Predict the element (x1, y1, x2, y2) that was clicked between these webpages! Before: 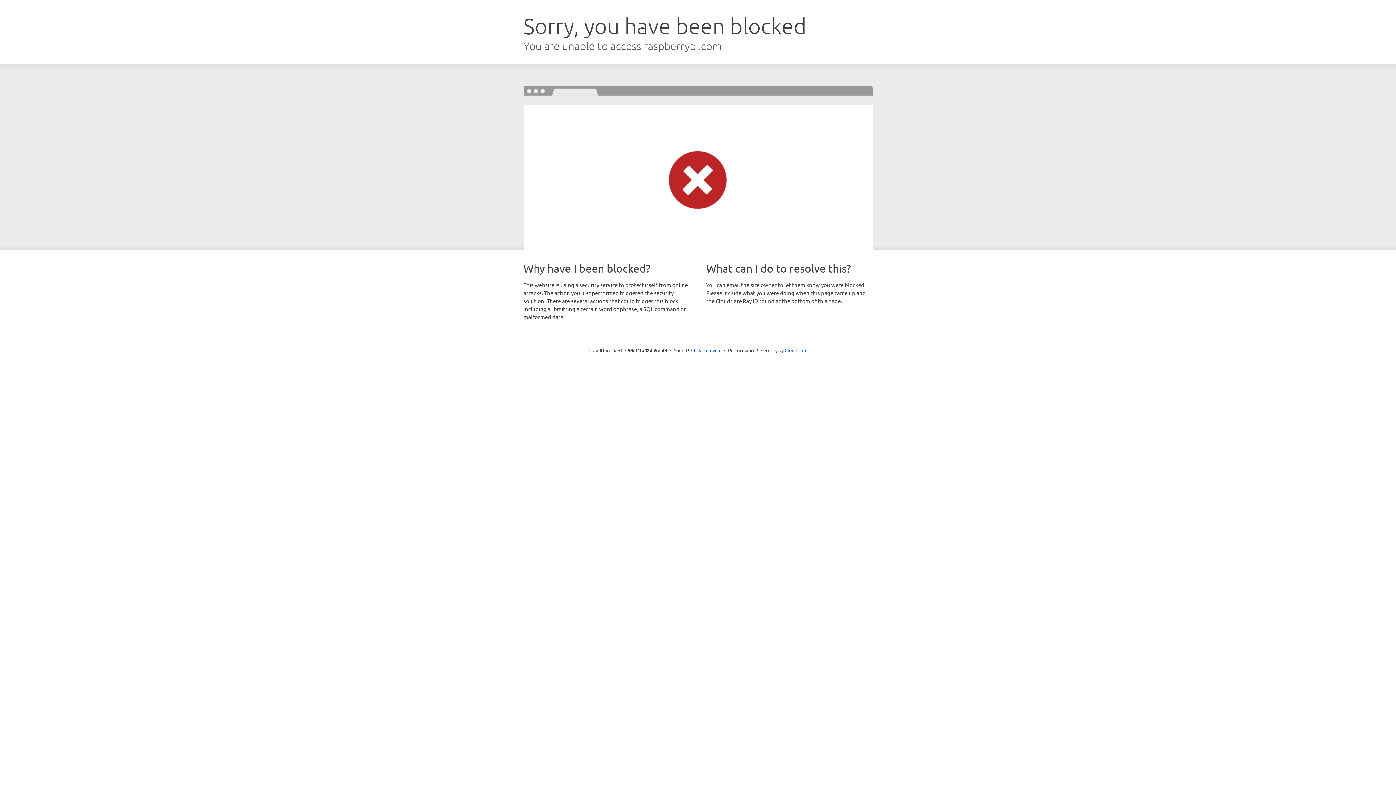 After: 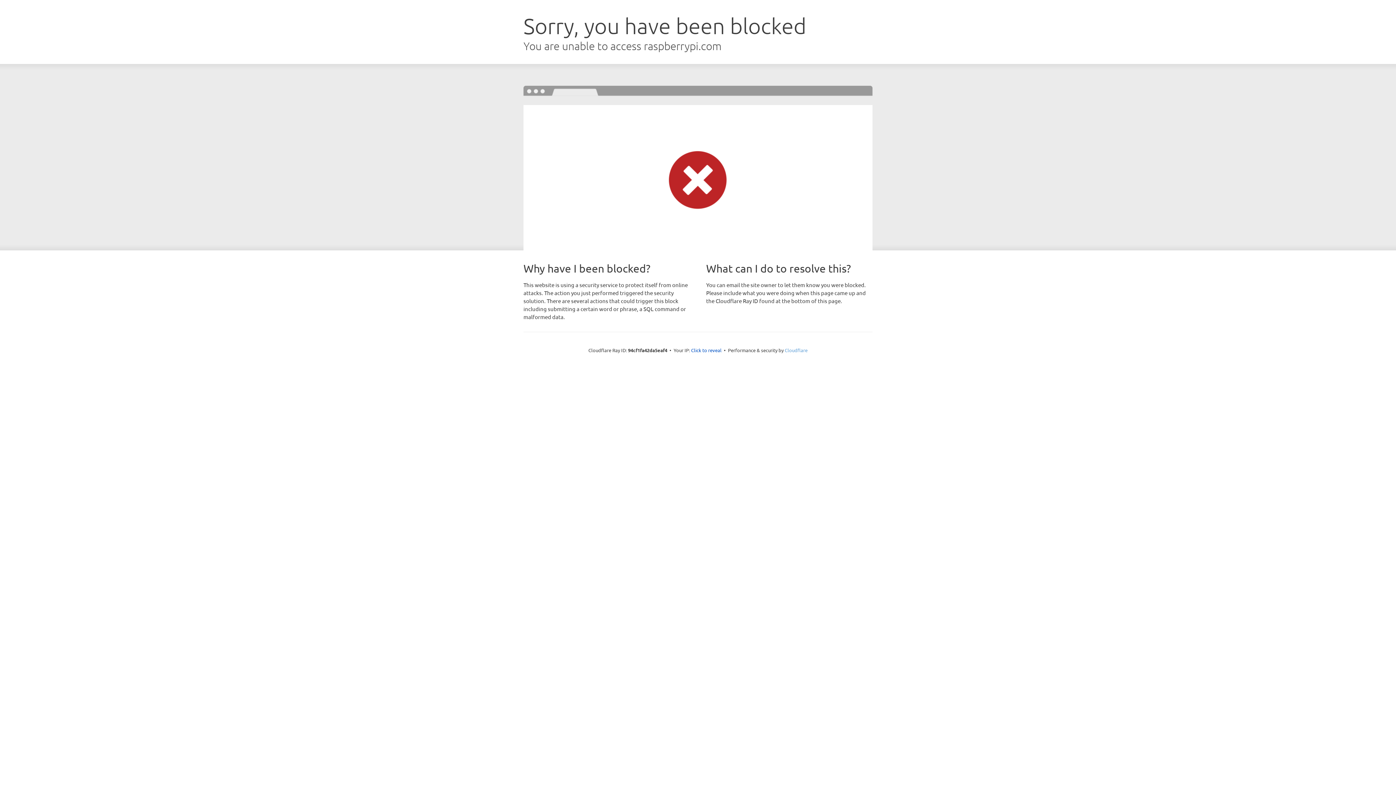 Action: label: Cloudflare bbox: (784, 347, 807, 353)